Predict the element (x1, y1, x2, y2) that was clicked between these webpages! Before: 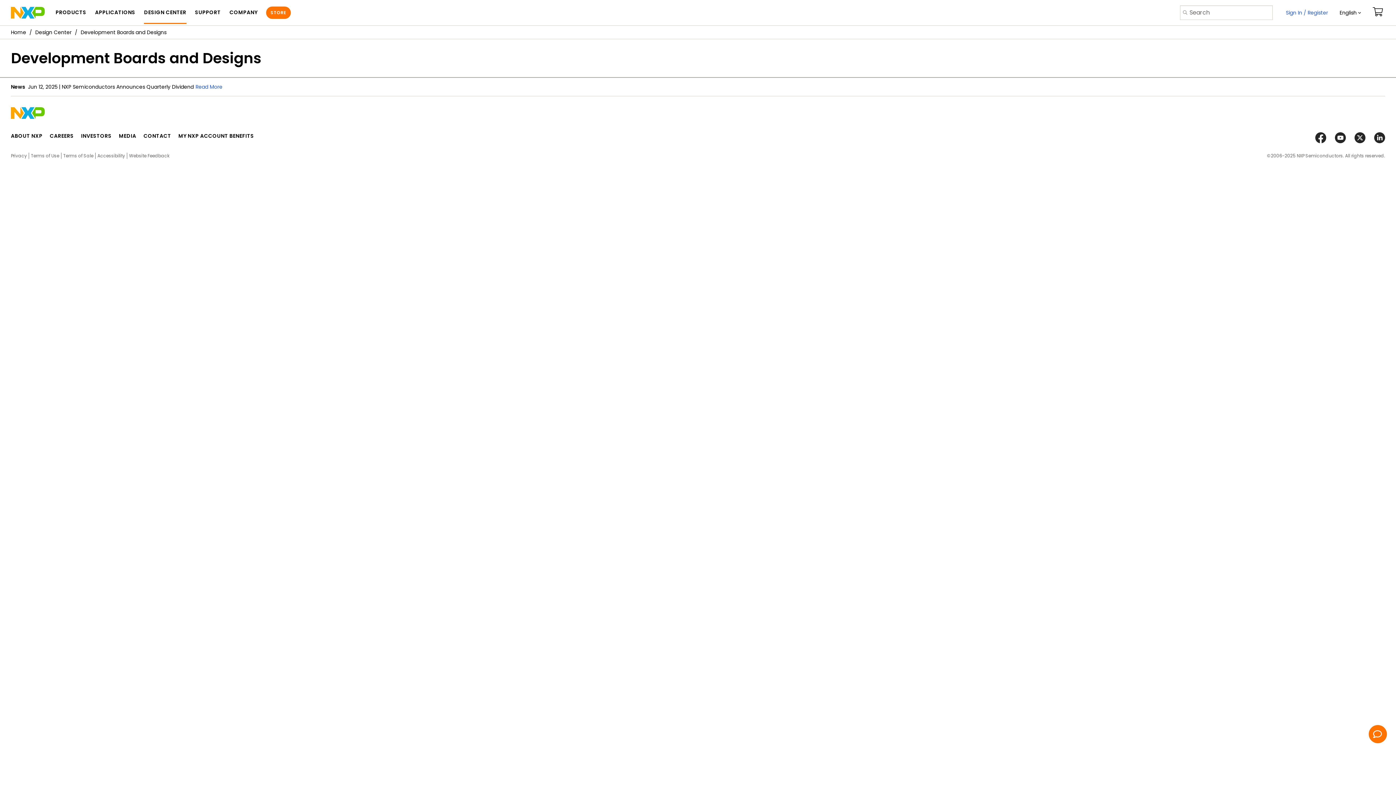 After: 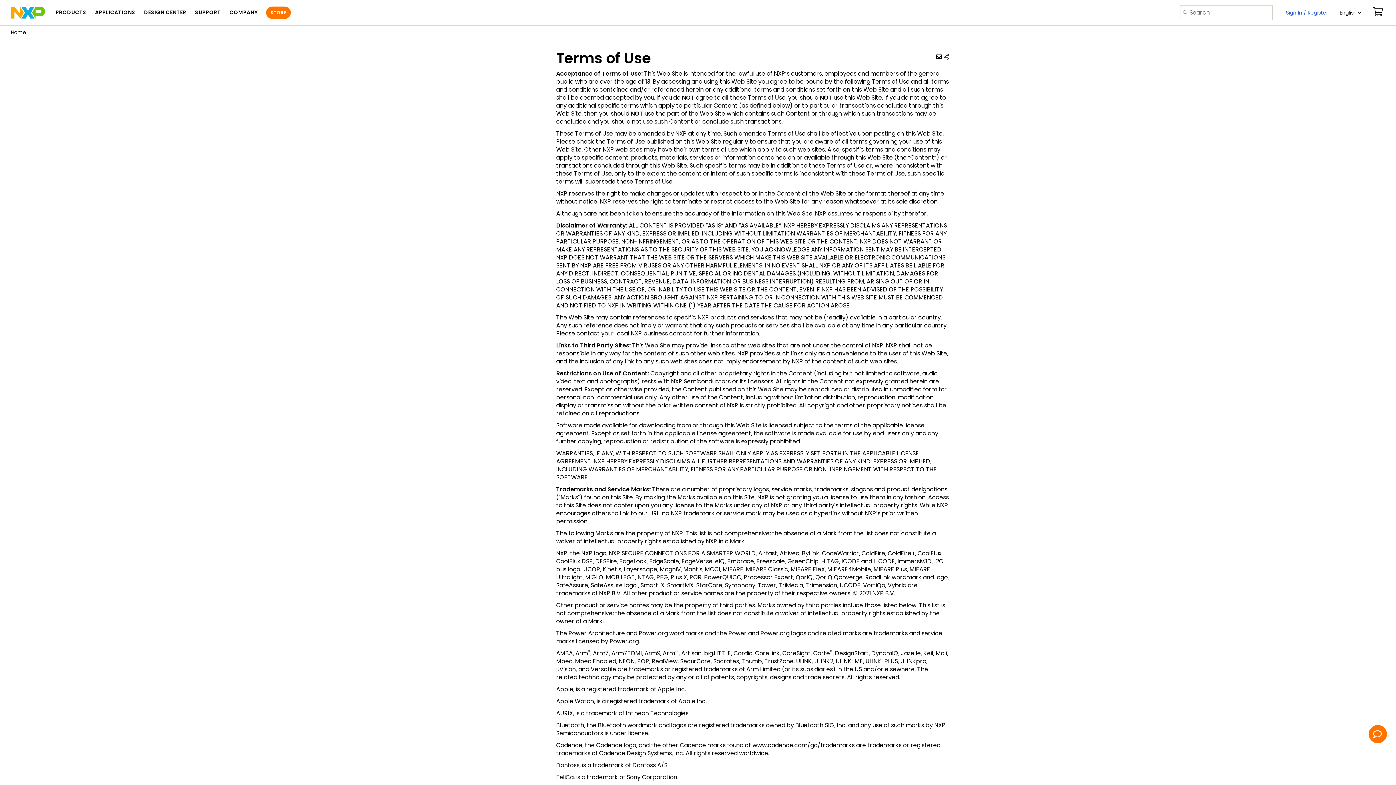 Action: label: Terms of Use bbox: (30, 152, 59, 158)